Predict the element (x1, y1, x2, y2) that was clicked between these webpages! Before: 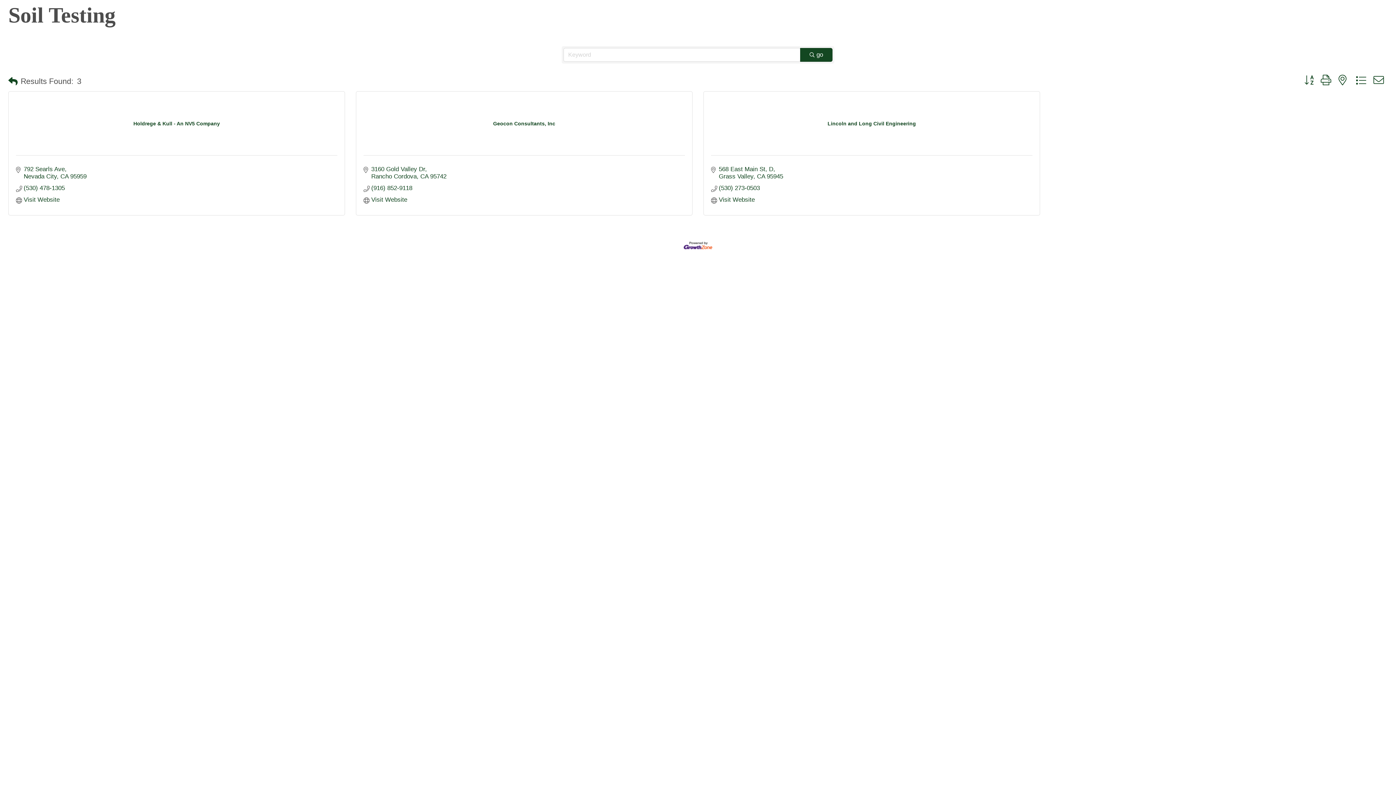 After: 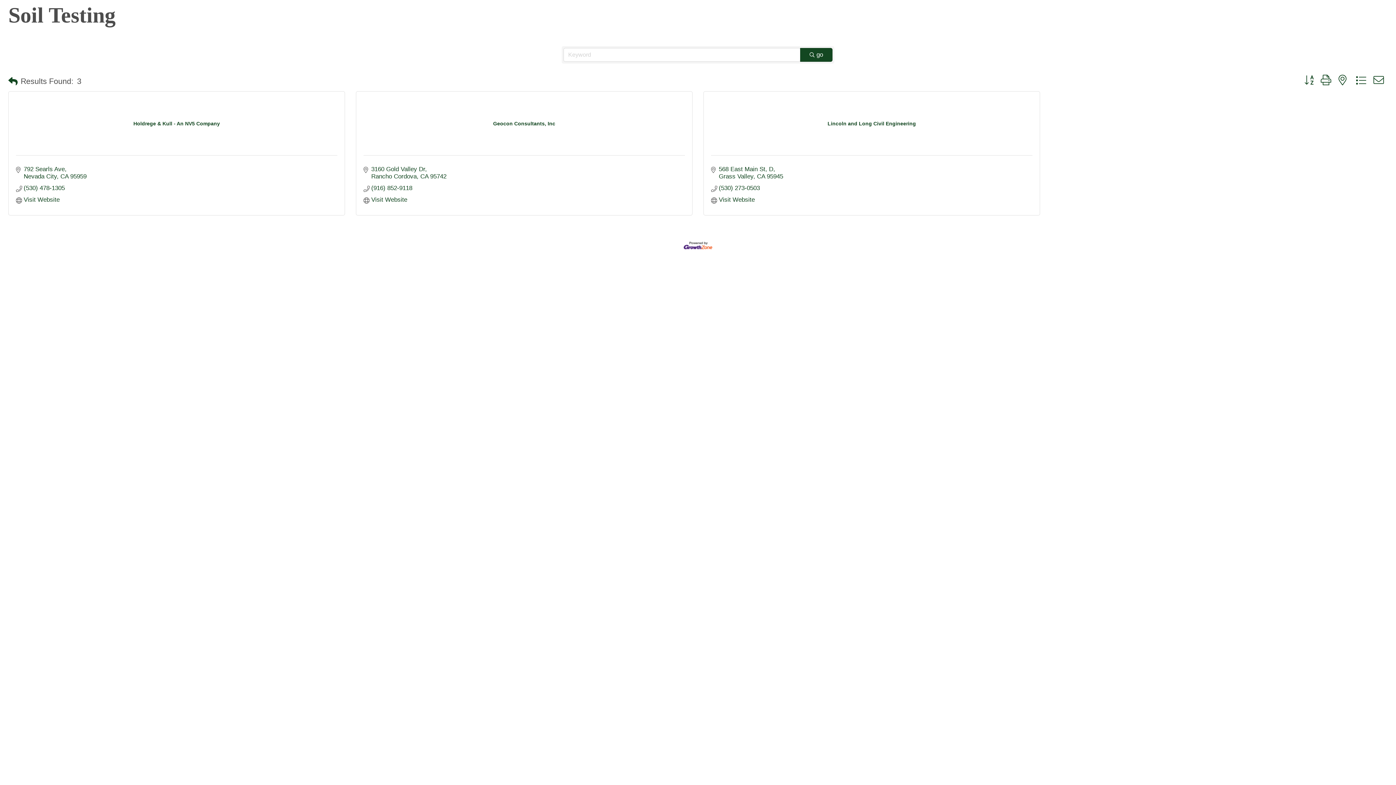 Action: bbox: (683, 242, 712, 248)